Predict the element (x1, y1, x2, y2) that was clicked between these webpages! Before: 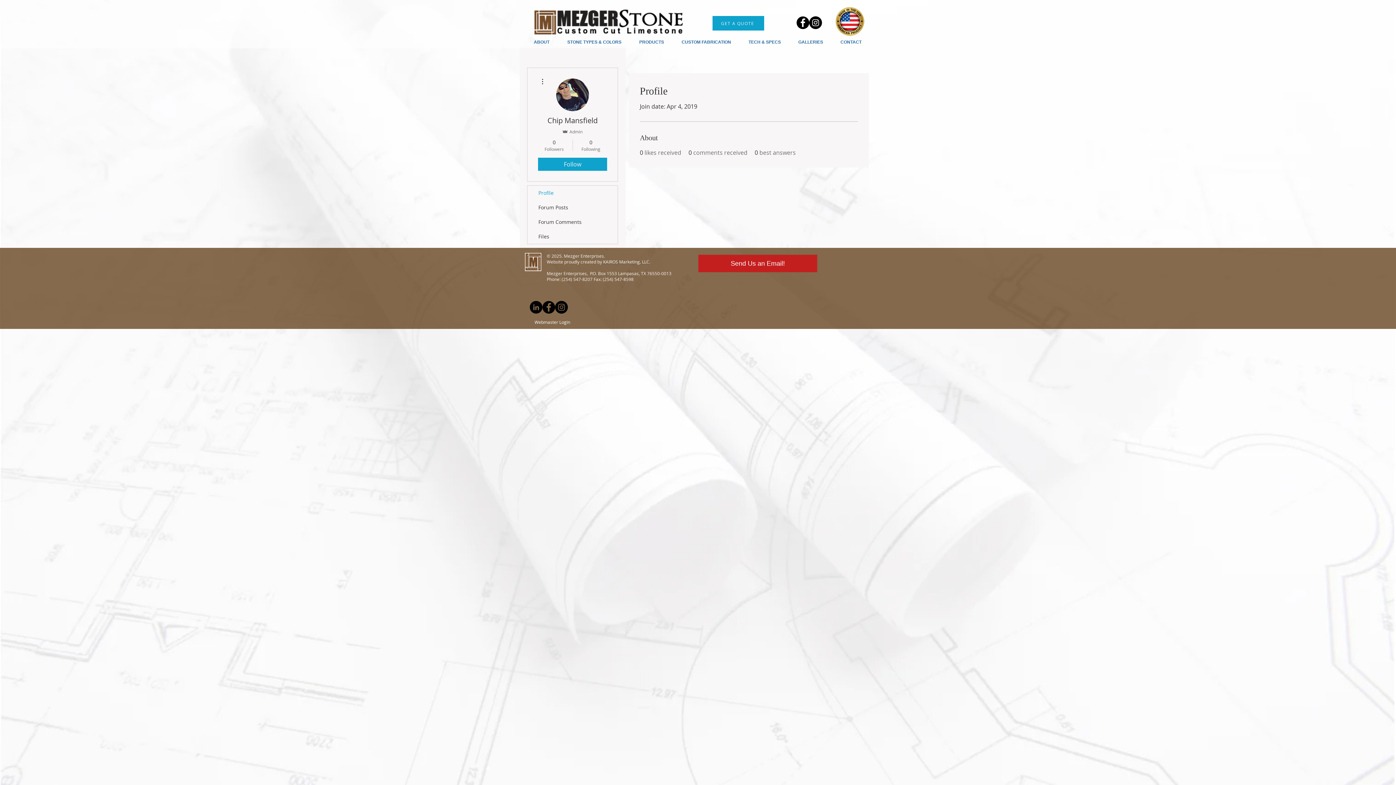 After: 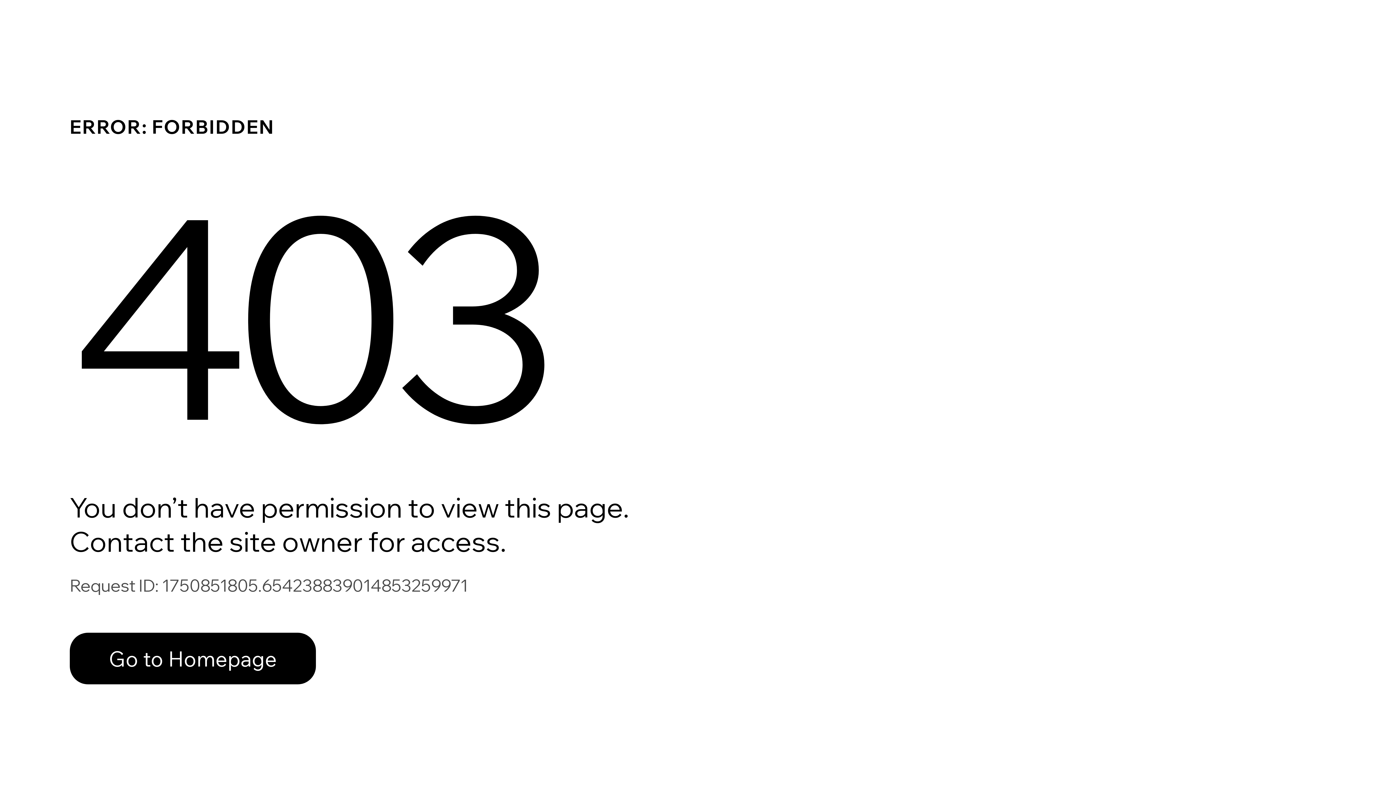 Action: label: Forum Comments bbox: (527, 214, 617, 229)